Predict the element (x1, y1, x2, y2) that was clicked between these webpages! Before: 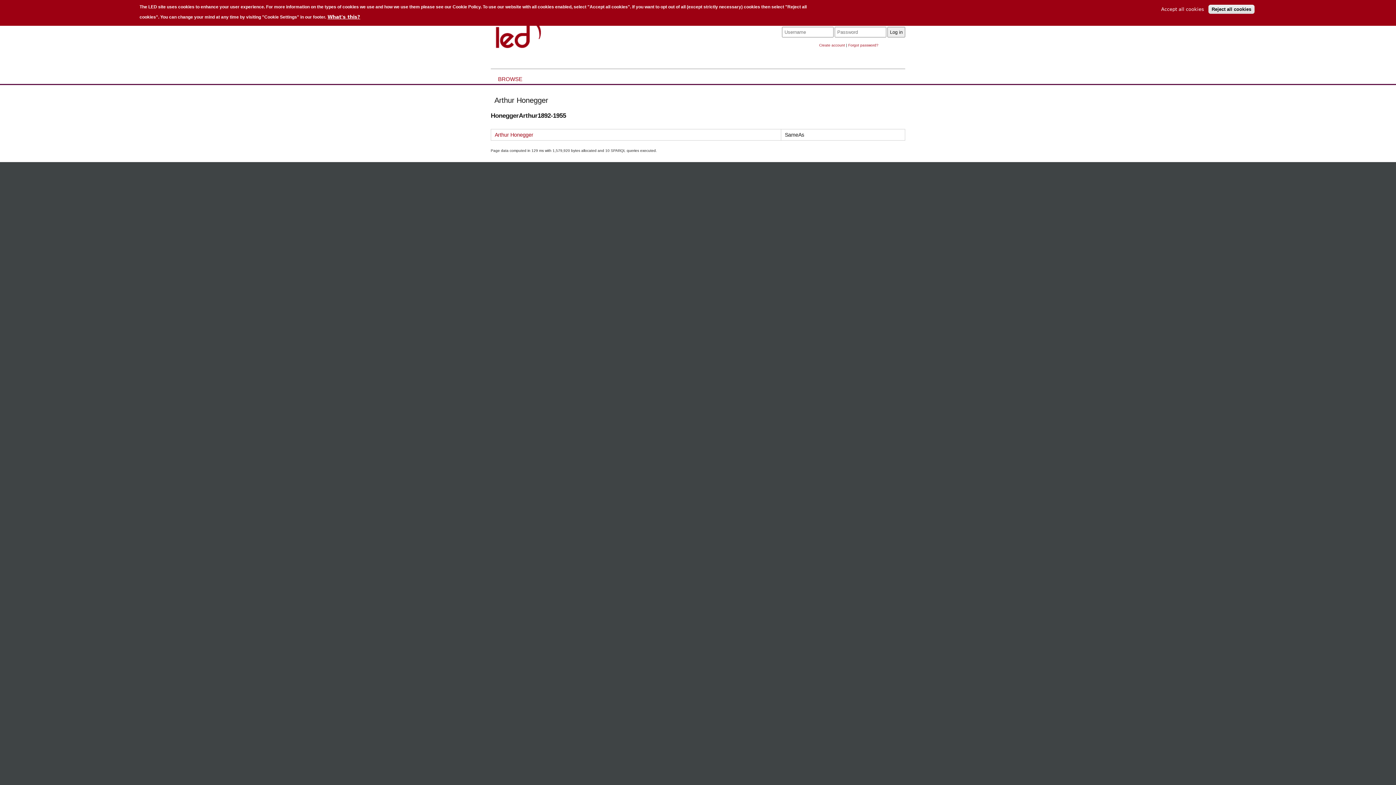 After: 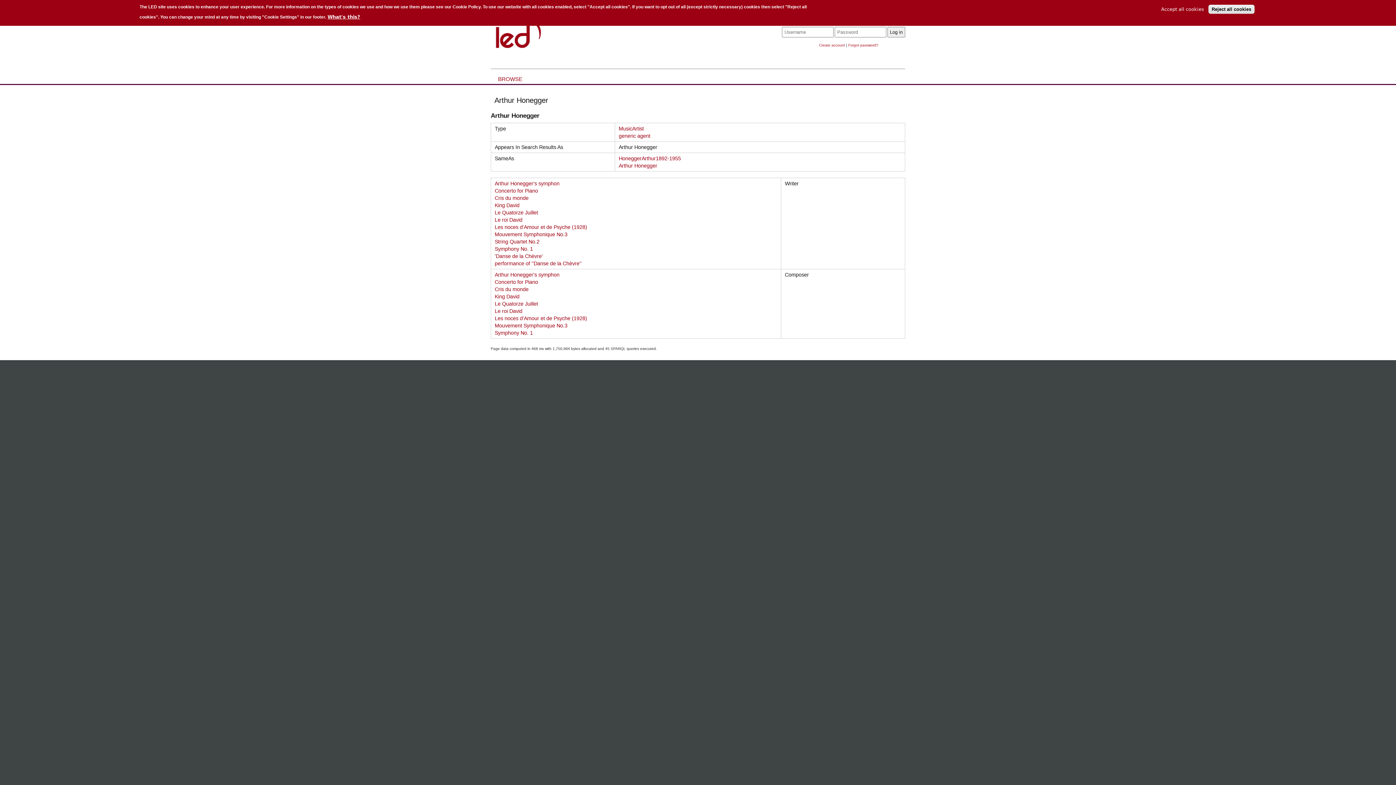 Action: bbox: (494, 131, 533, 137) label: Arthur Honegger